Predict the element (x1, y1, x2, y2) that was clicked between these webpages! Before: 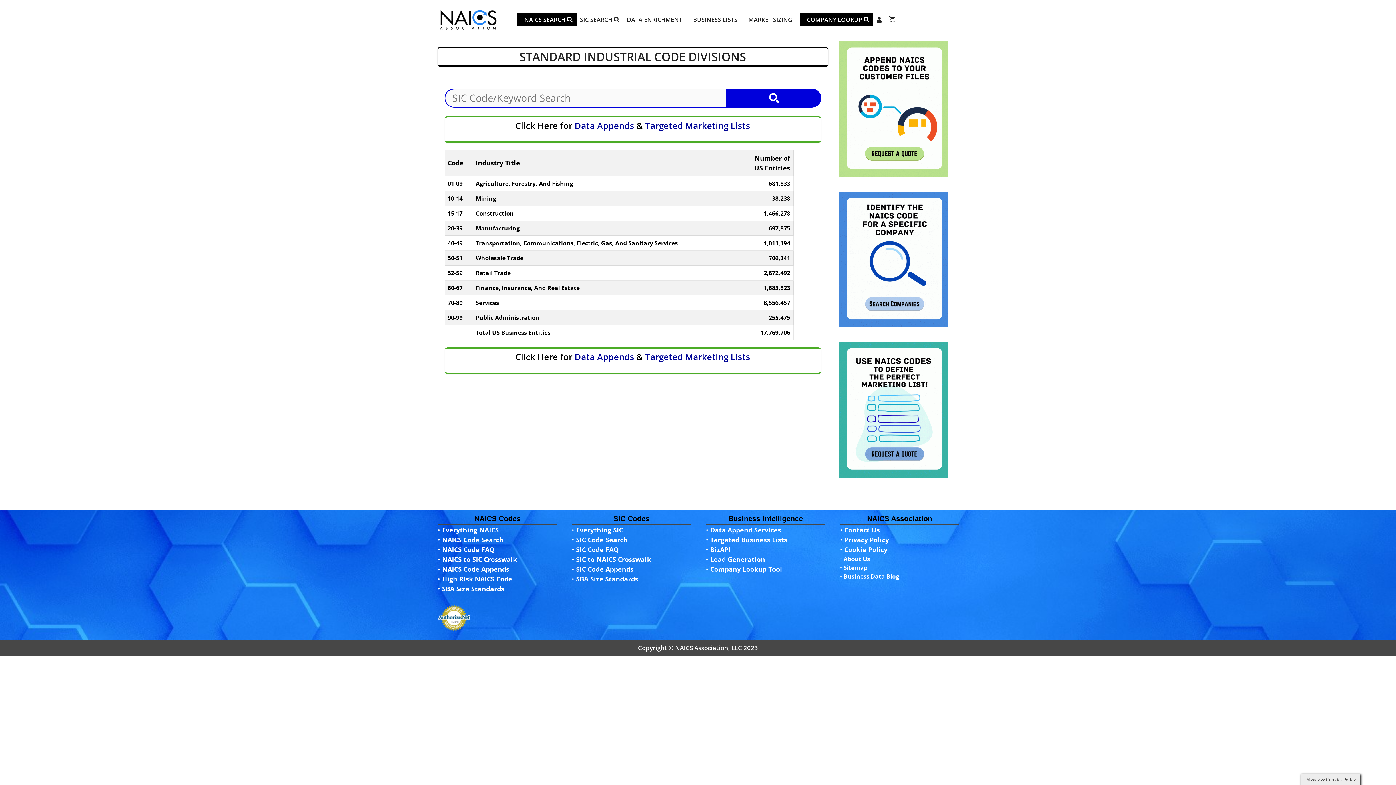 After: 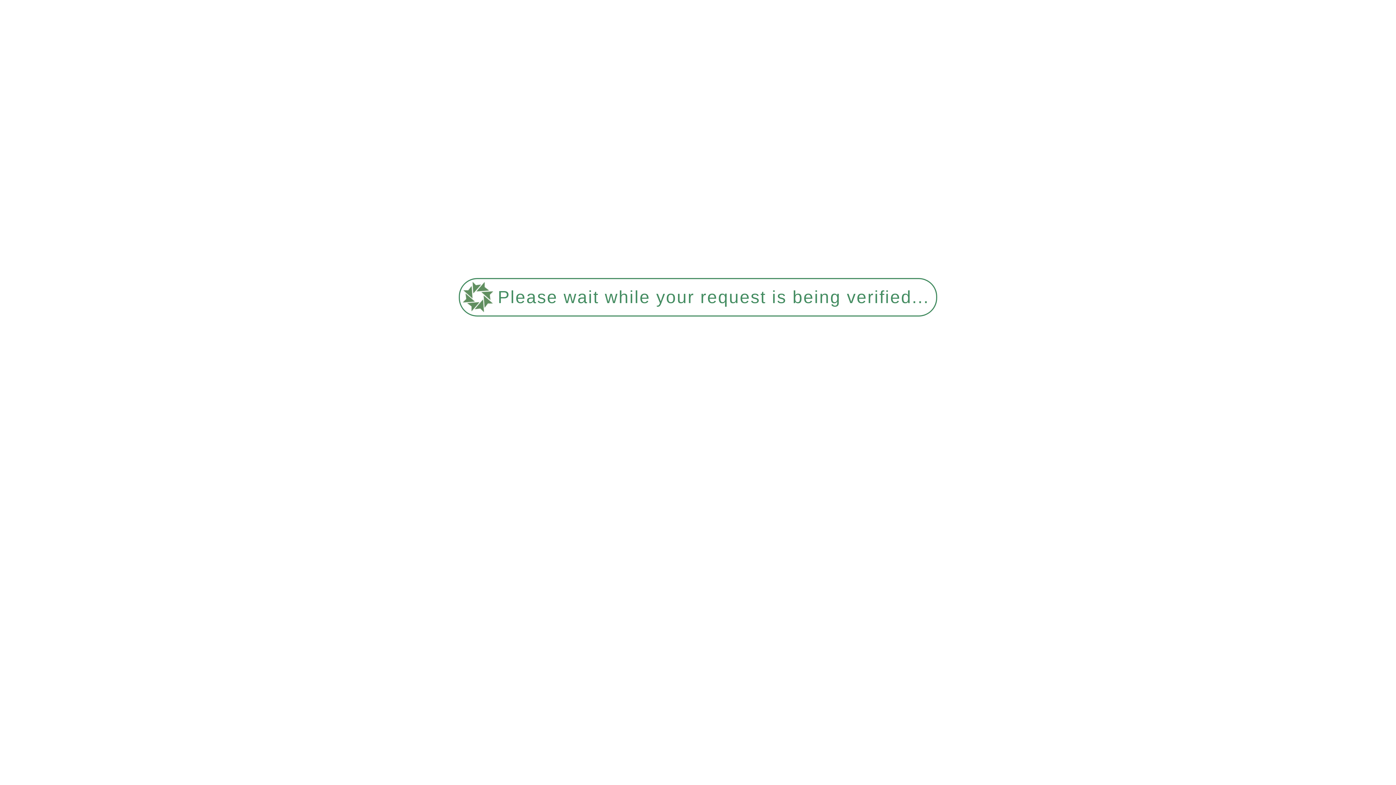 Action: label: NAICS Code FAQ bbox: (442, 545, 494, 554)